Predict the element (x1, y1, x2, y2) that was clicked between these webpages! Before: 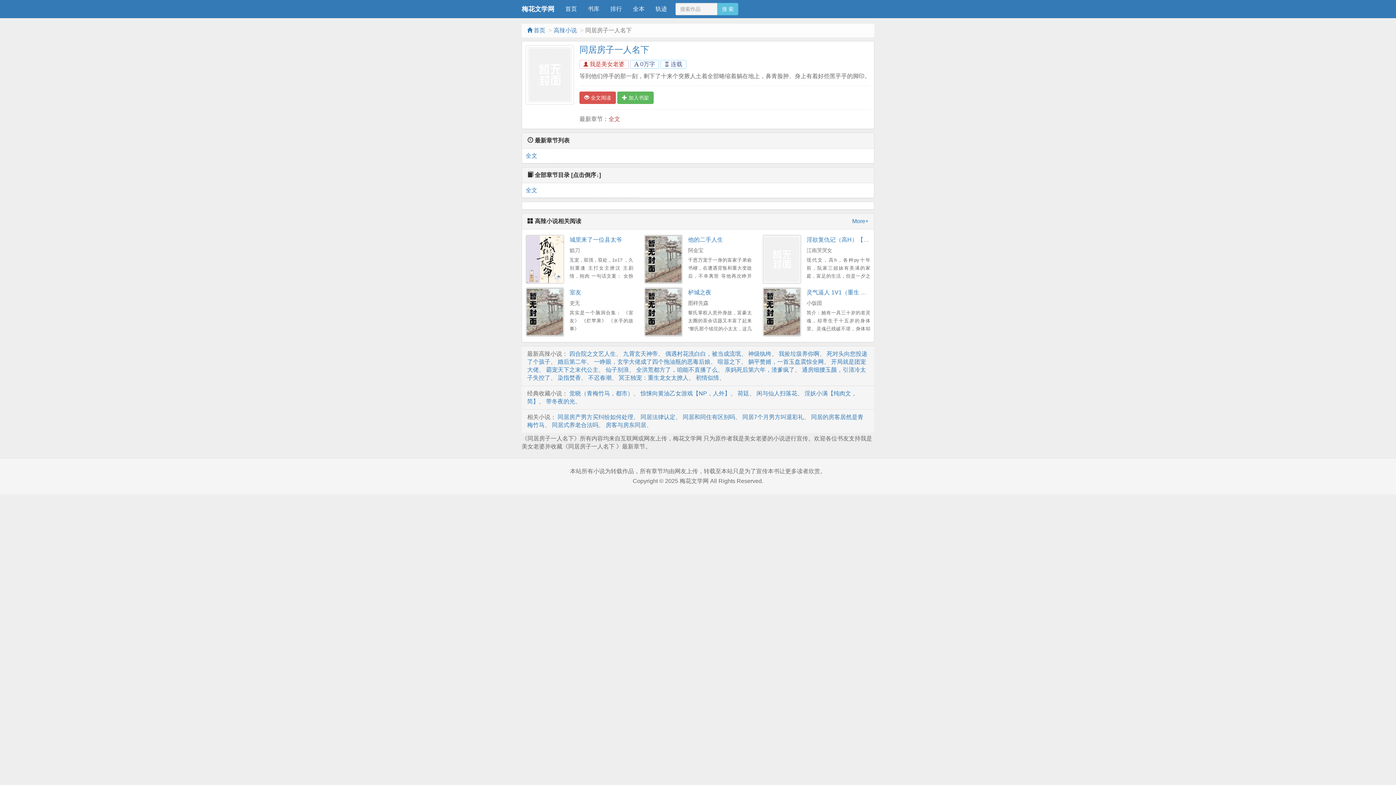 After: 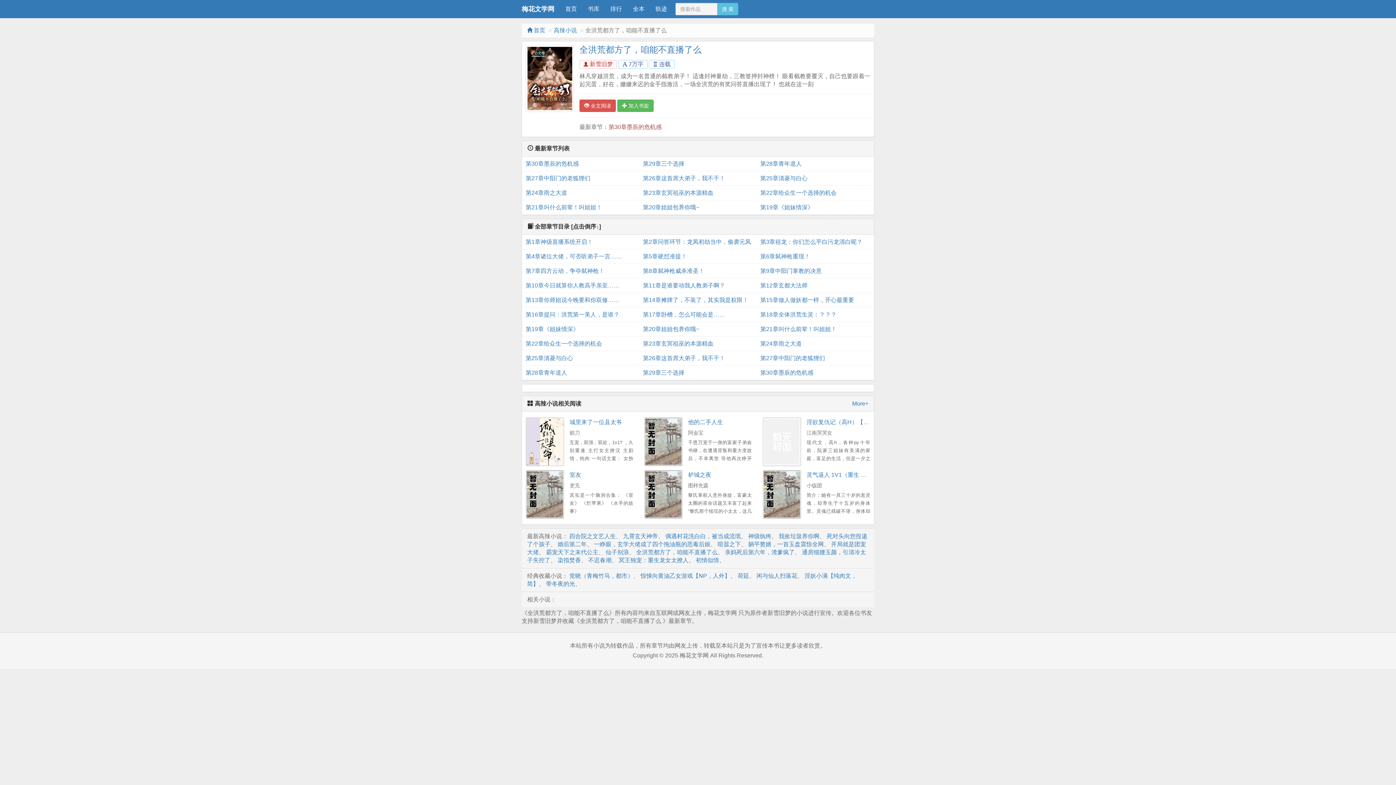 Action: label: 全洪荒都方了，咱能不直播了么 bbox: (636, 366, 717, 373)